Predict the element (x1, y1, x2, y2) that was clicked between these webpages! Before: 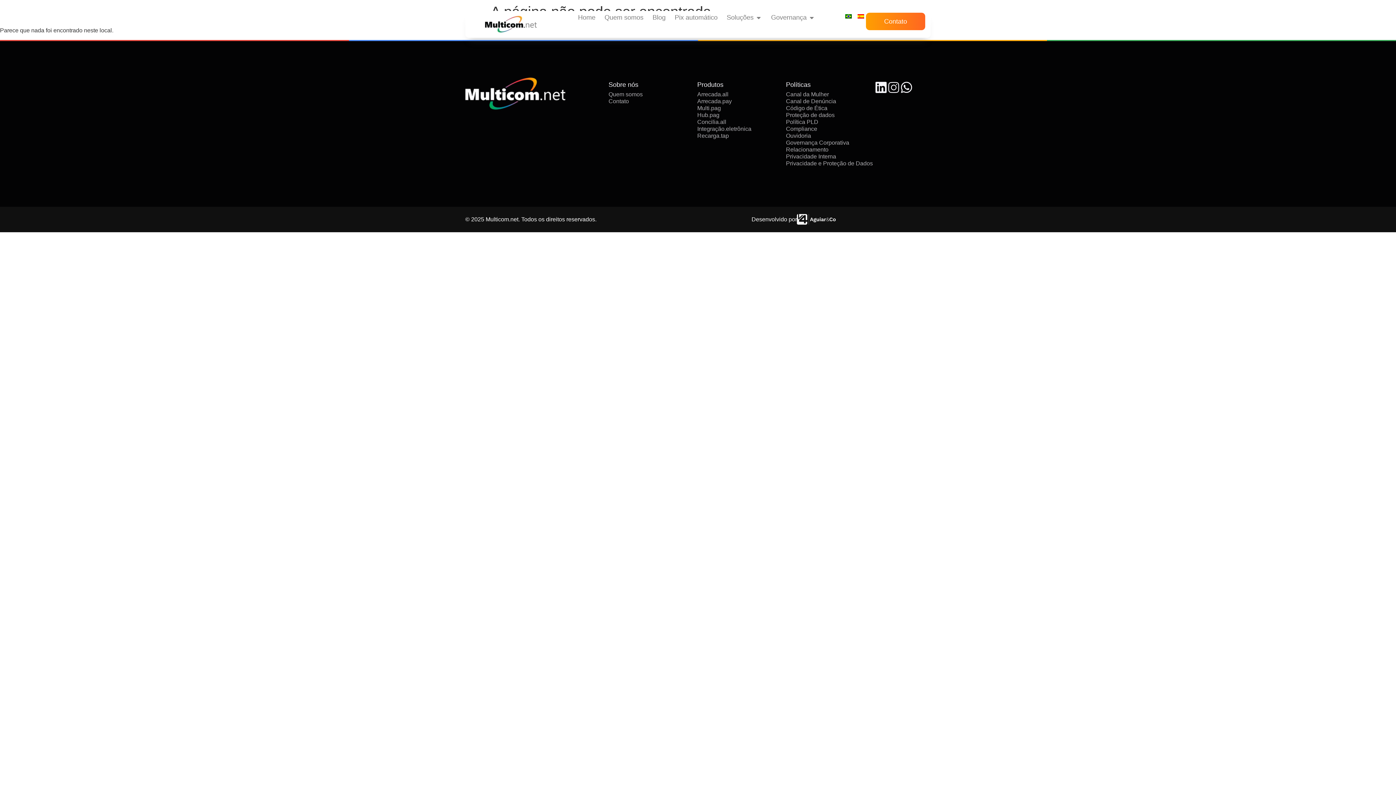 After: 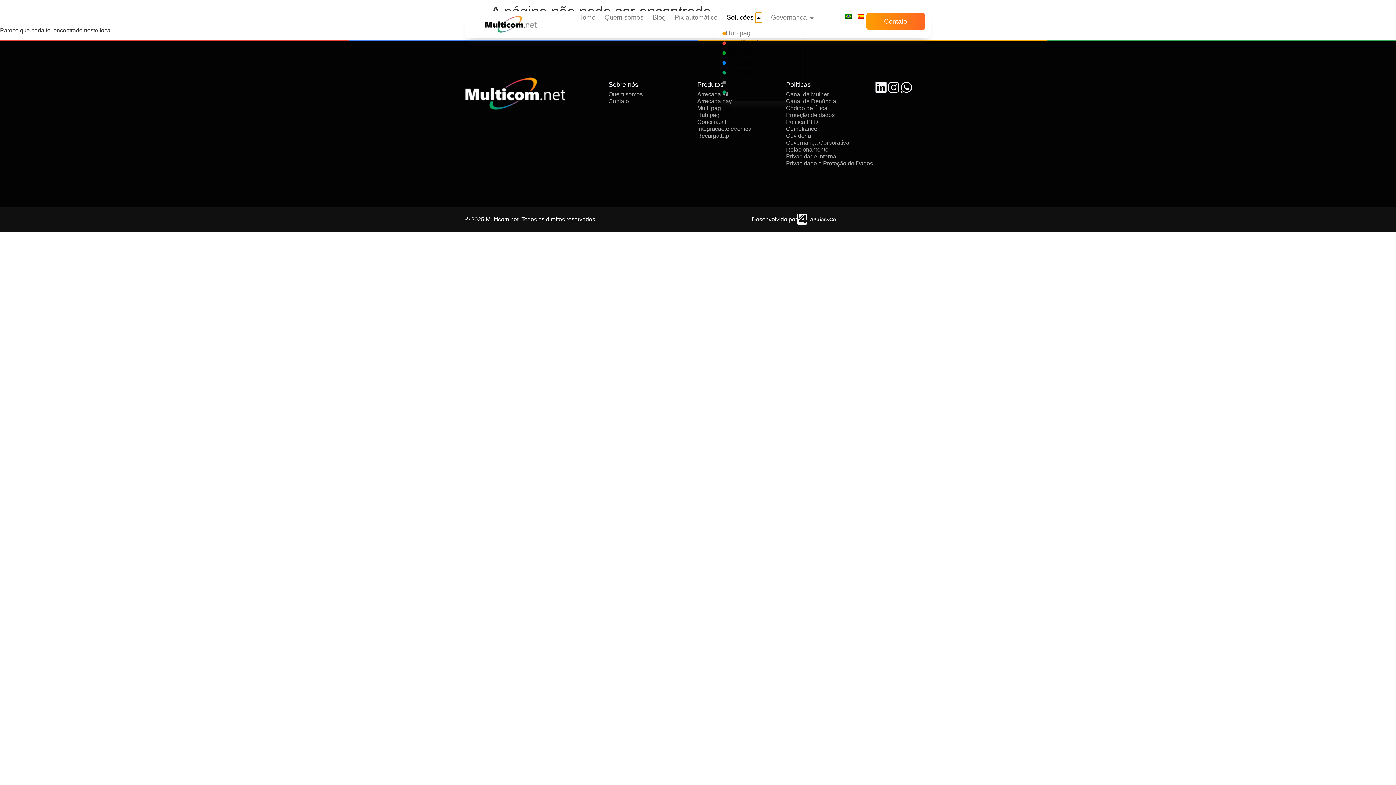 Action: bbox: (755, 12, 762, 22) label: Open Soluções